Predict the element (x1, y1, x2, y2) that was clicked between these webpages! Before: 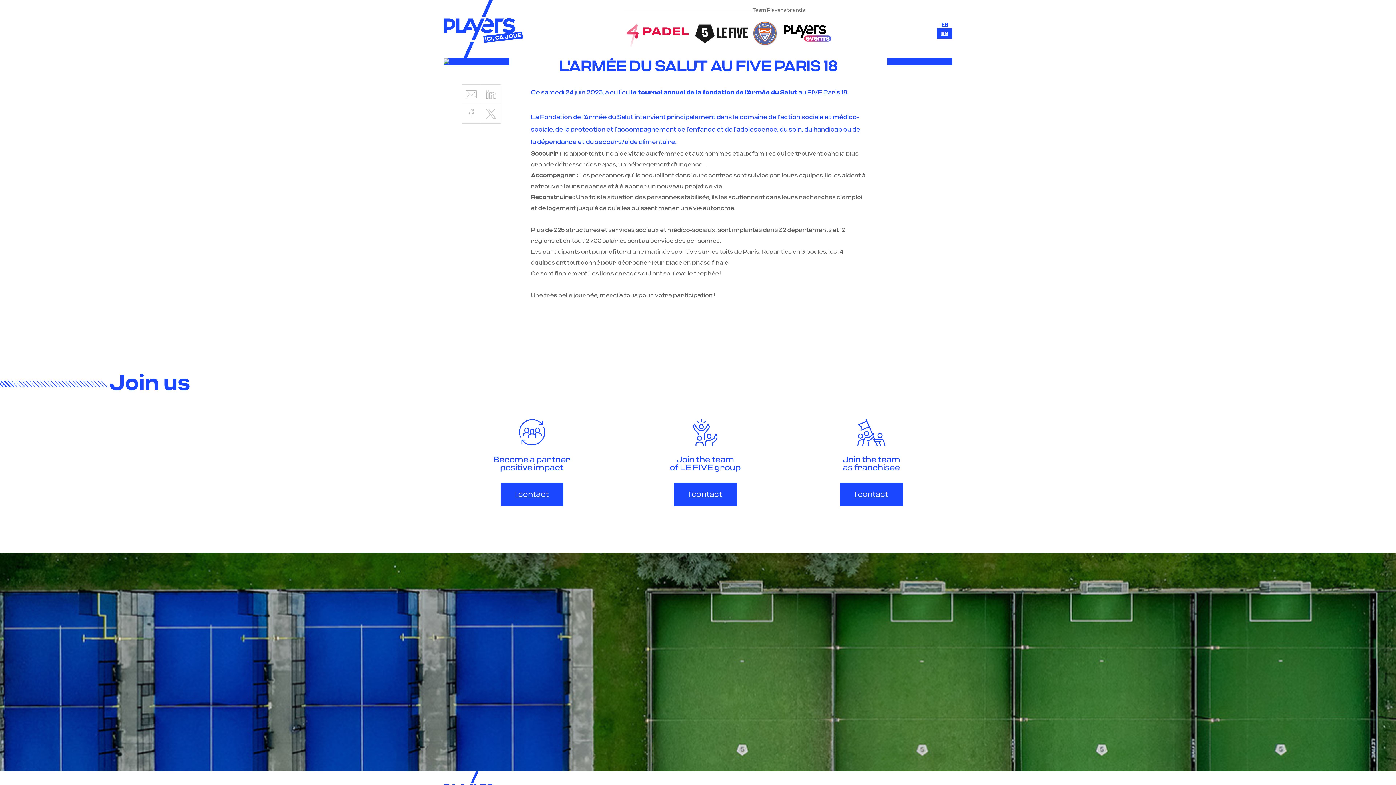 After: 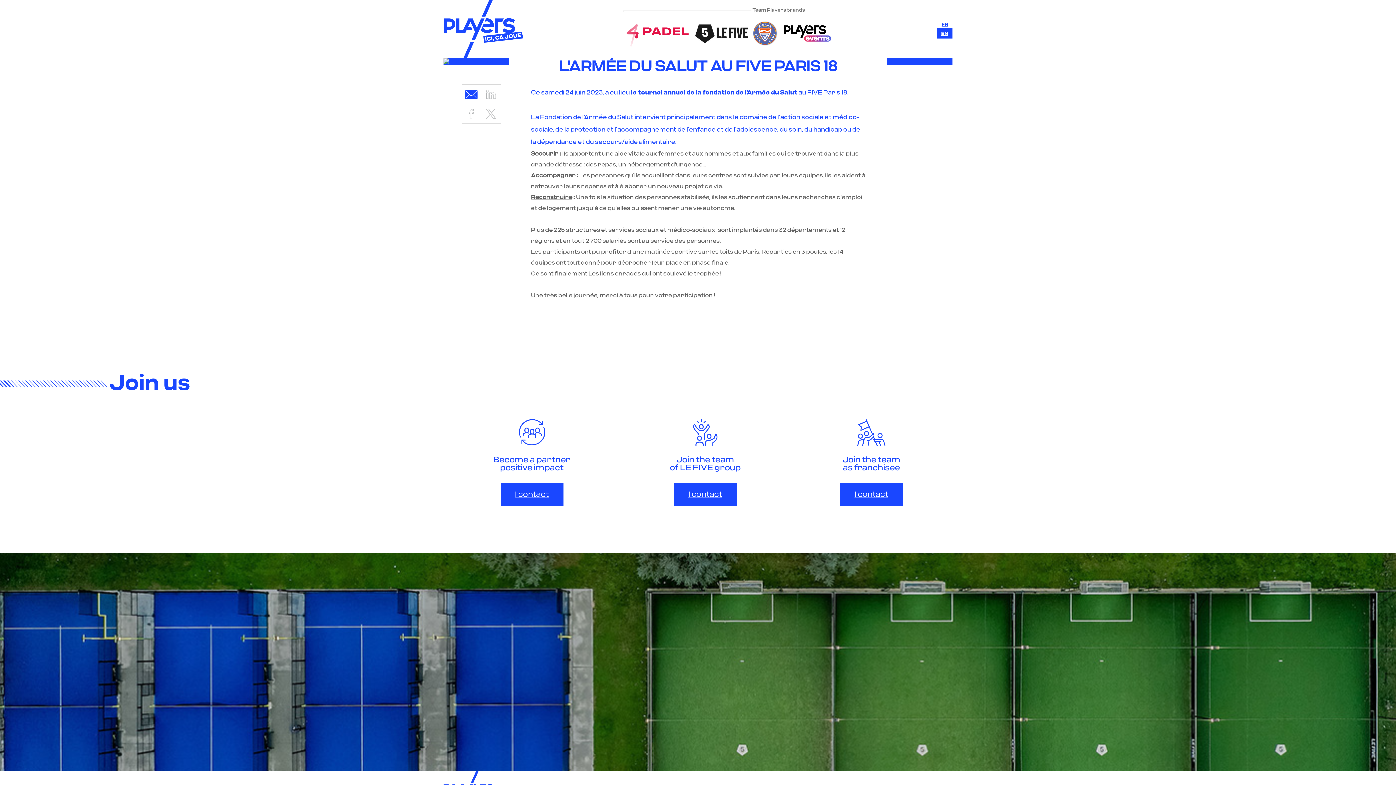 Action: bbox: (462, 84, 481, 103)